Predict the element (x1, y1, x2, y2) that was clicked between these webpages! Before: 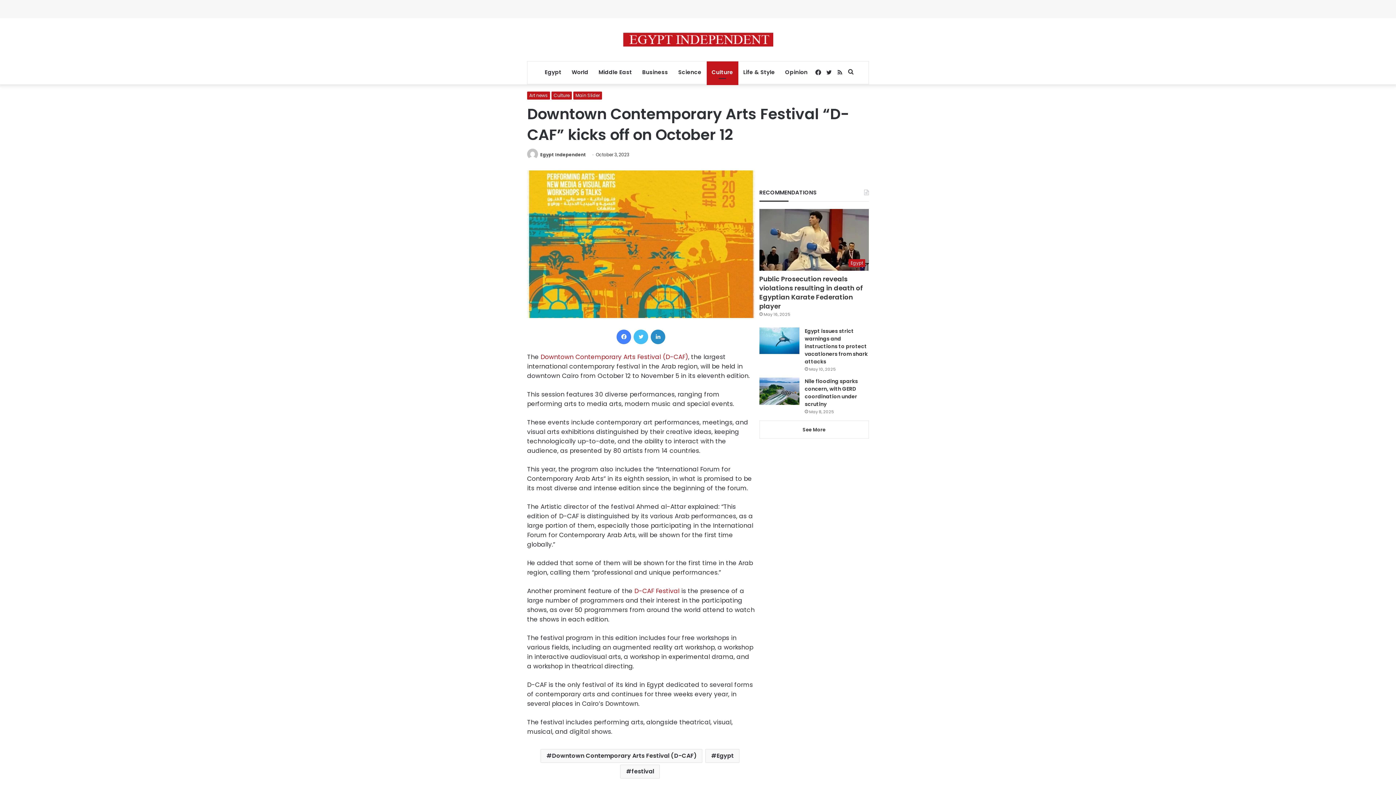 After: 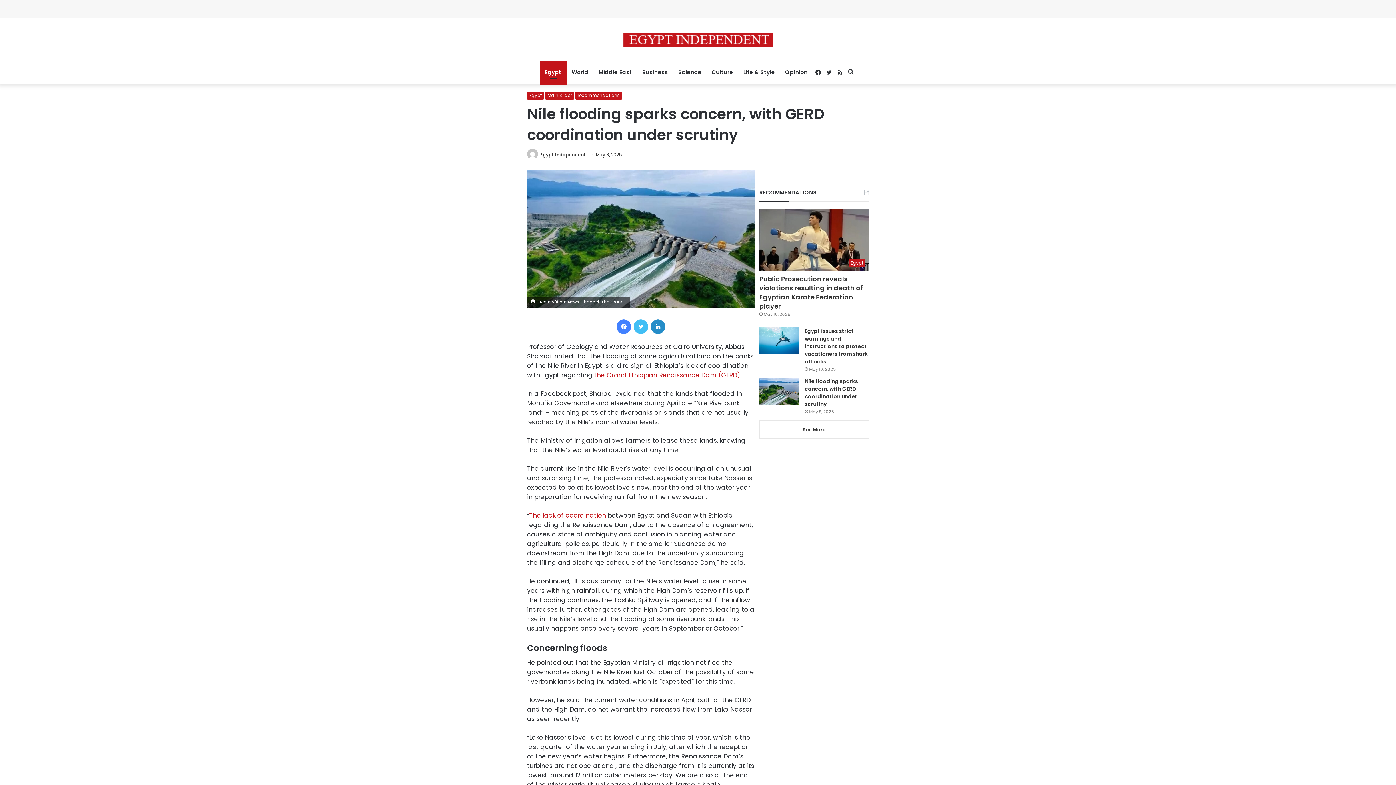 Action: bbox: (759, 377, 799, 405) label: Nile flooding sparks concern, with GERD coordination under scrutiny